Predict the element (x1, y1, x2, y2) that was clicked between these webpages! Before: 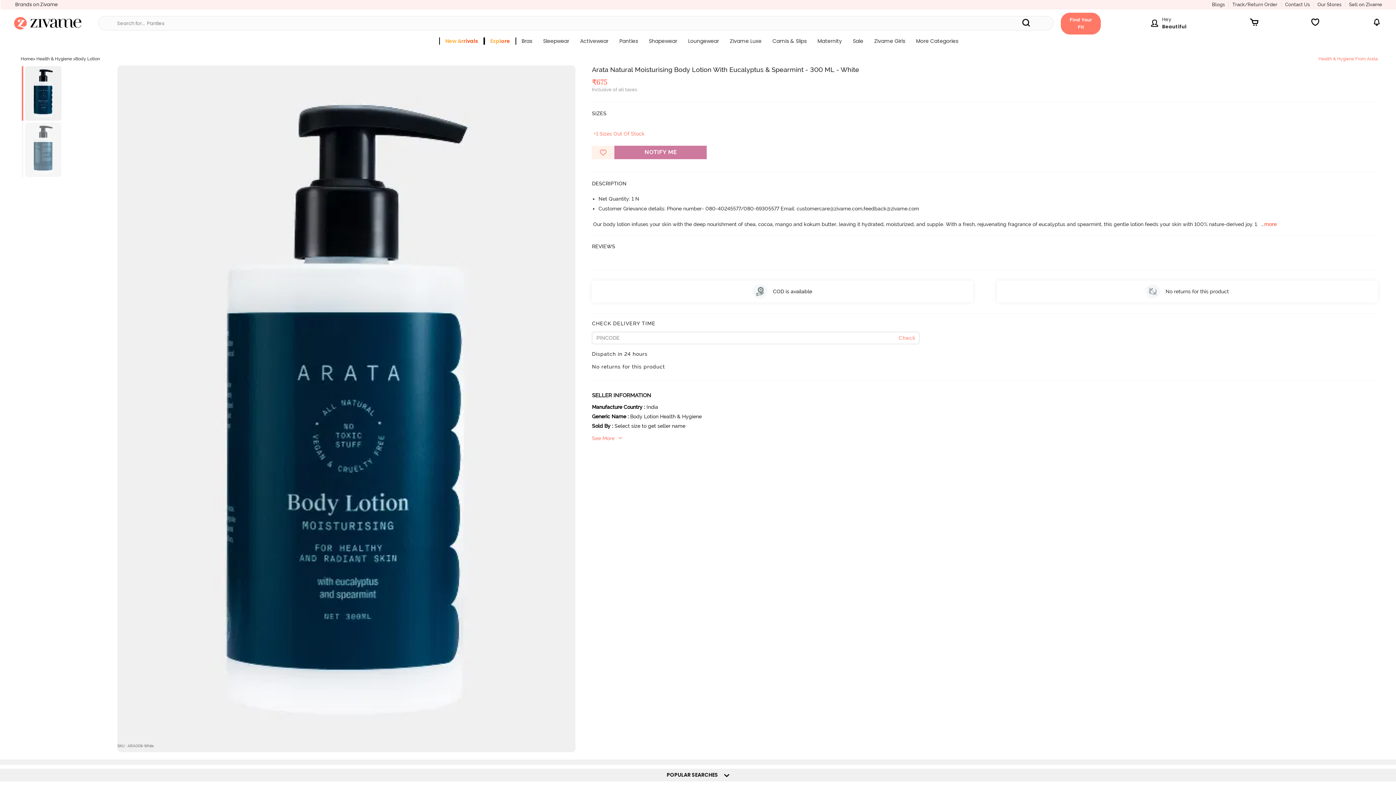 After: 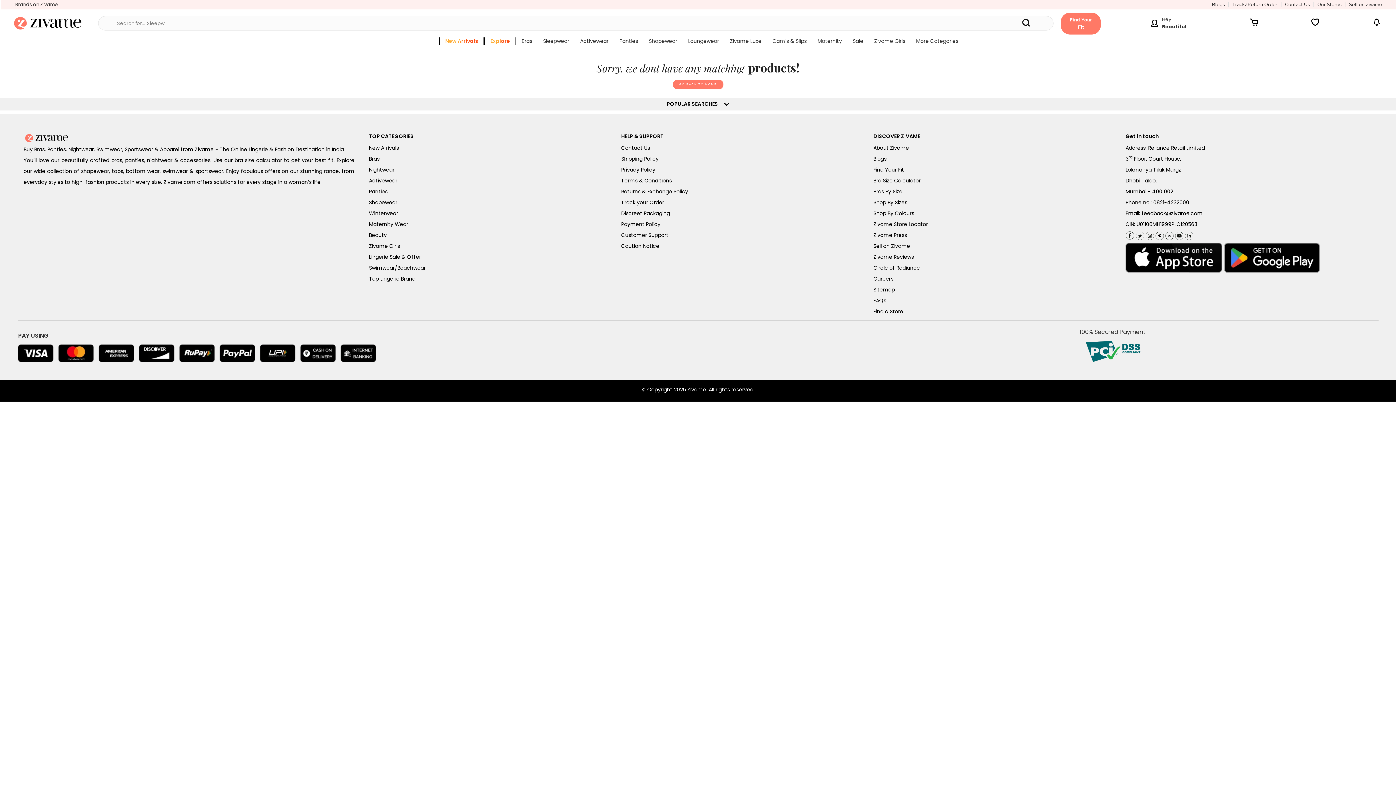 Action: label: Health & Hygiene From Arata bbox: (1318, 56, 1378, 61)